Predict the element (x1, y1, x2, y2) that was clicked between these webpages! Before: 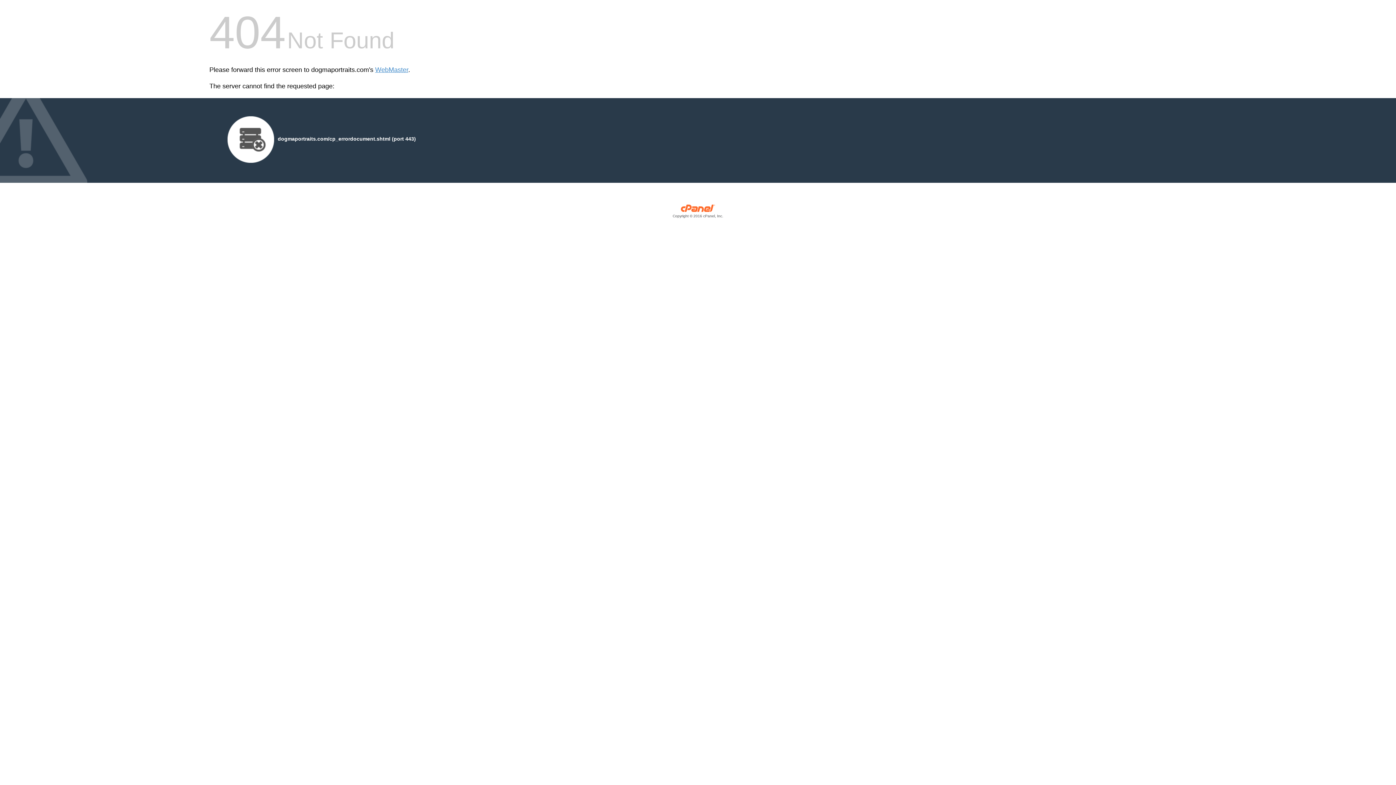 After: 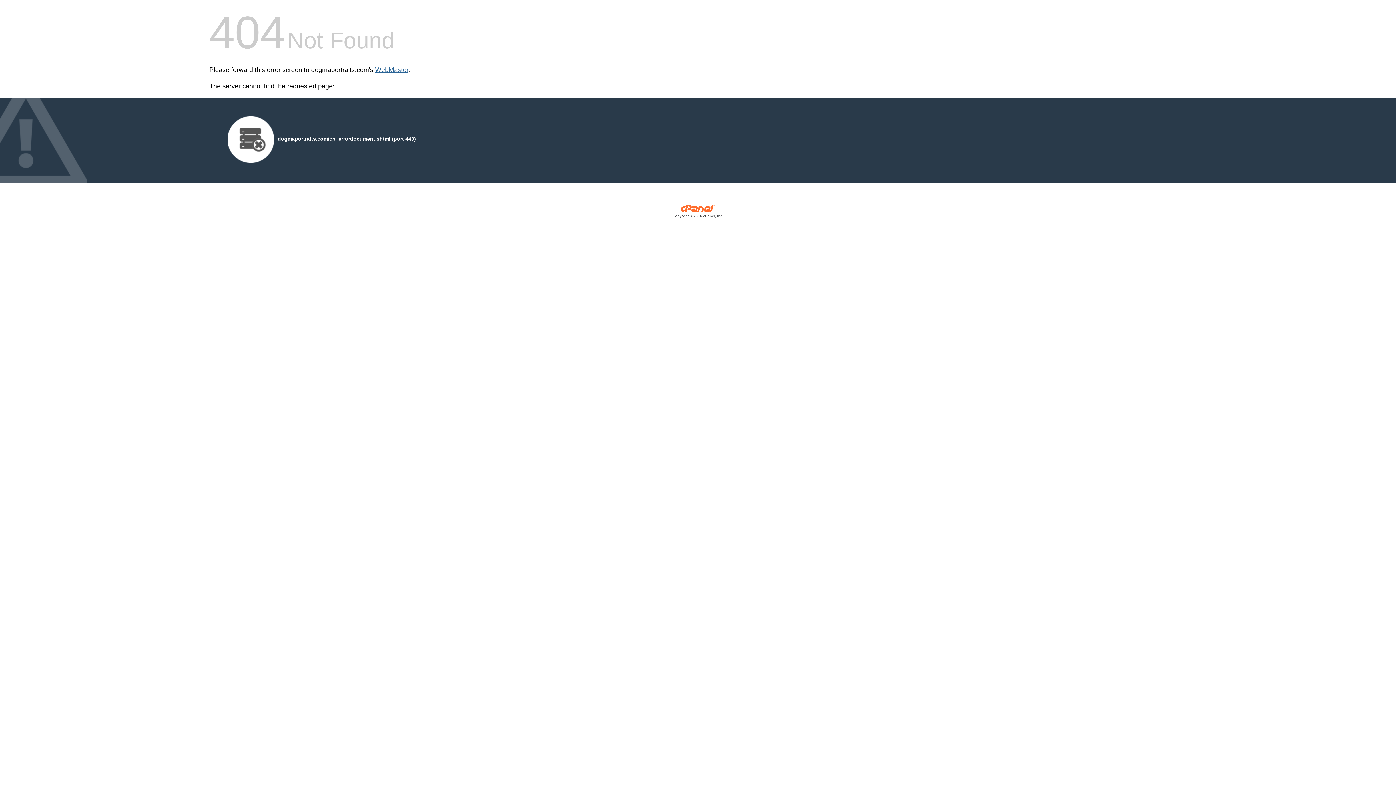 Action: bbox: (375, 66, 408, 73) label: WebMaster